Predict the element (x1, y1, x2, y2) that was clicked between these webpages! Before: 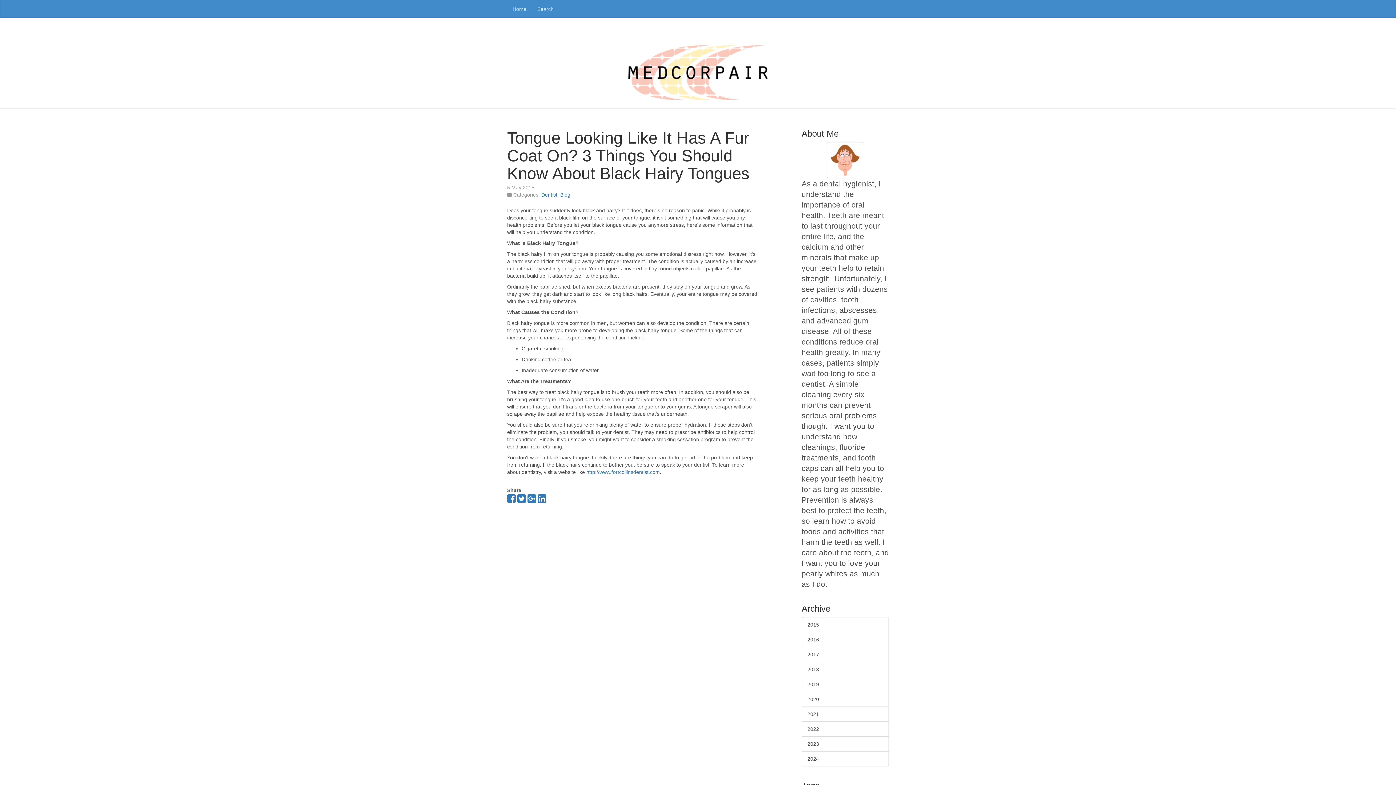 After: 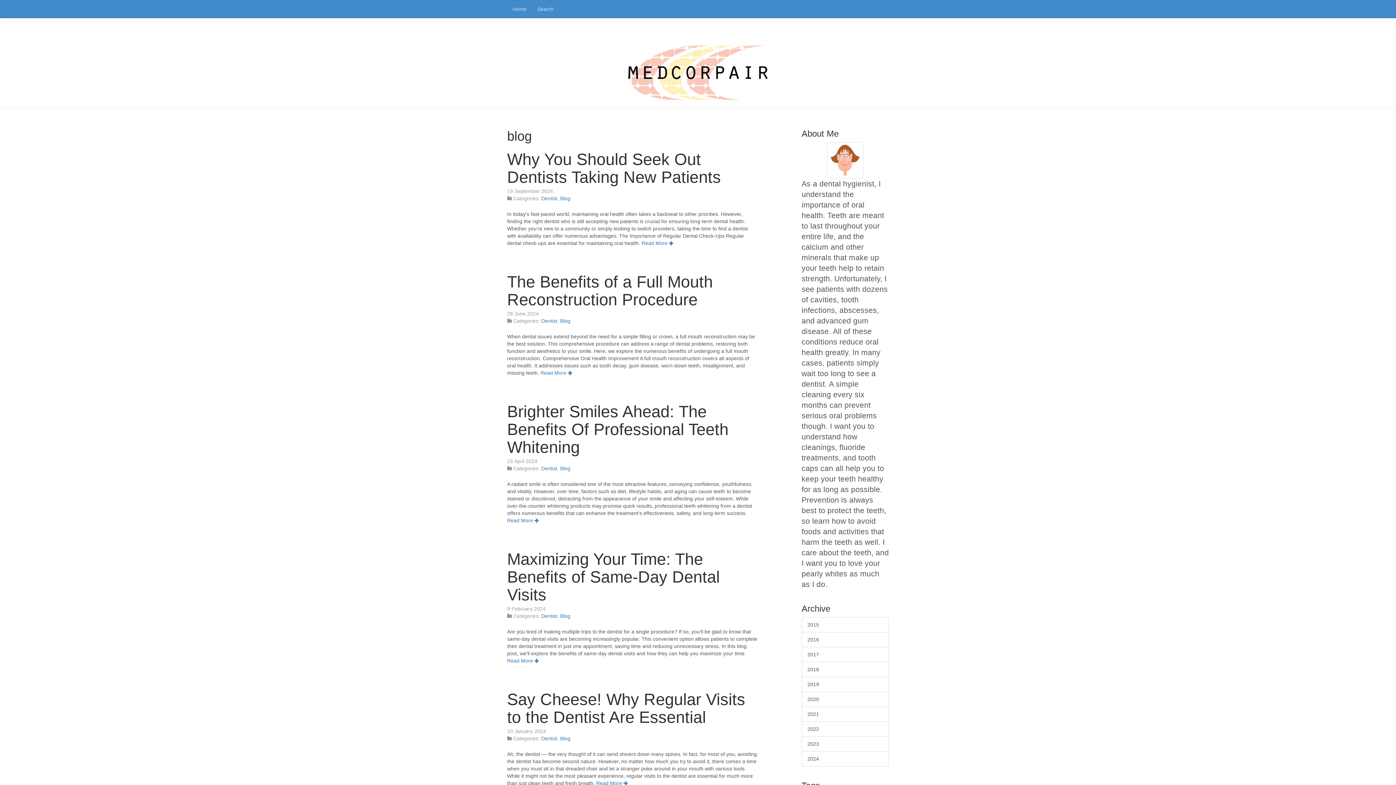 Action: label: Blog bbox: (560, 192, 570, 197)